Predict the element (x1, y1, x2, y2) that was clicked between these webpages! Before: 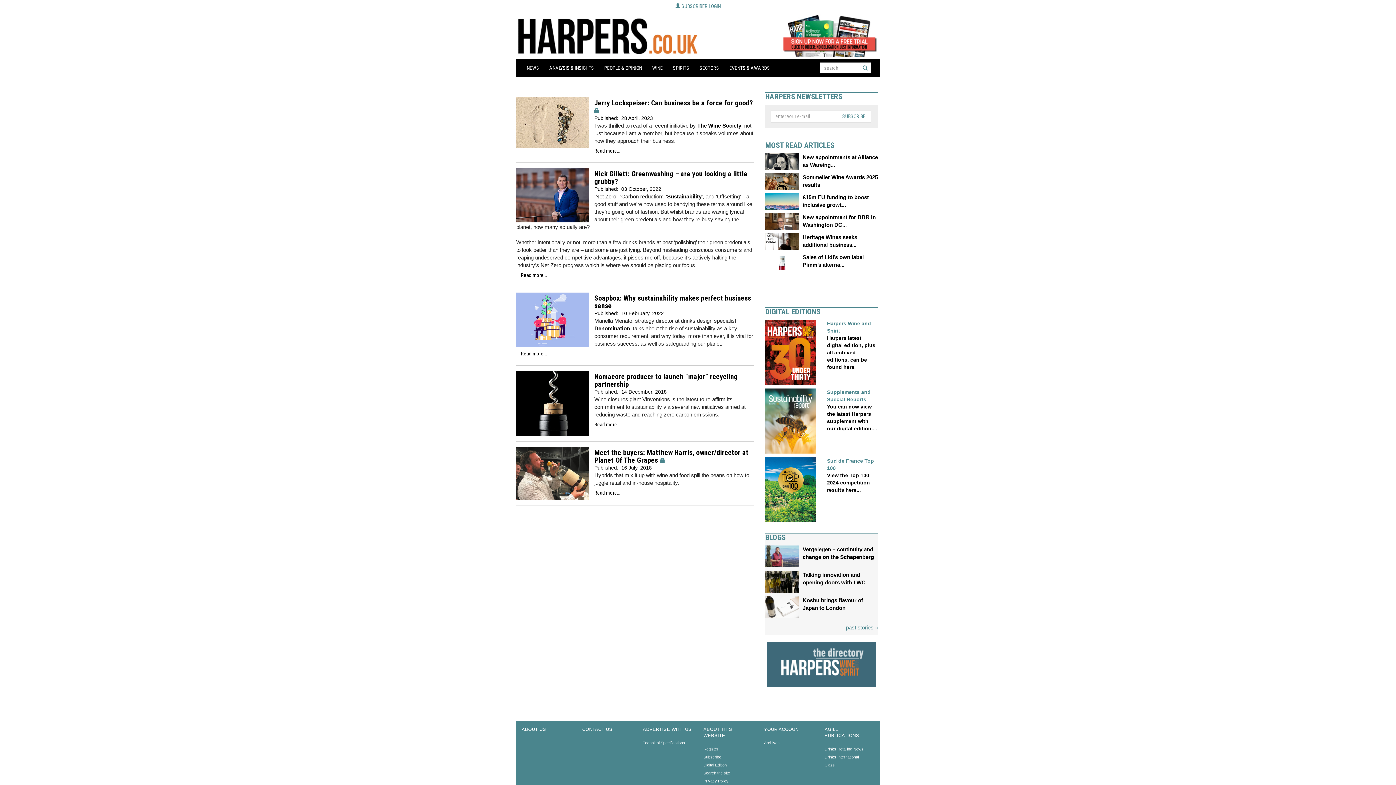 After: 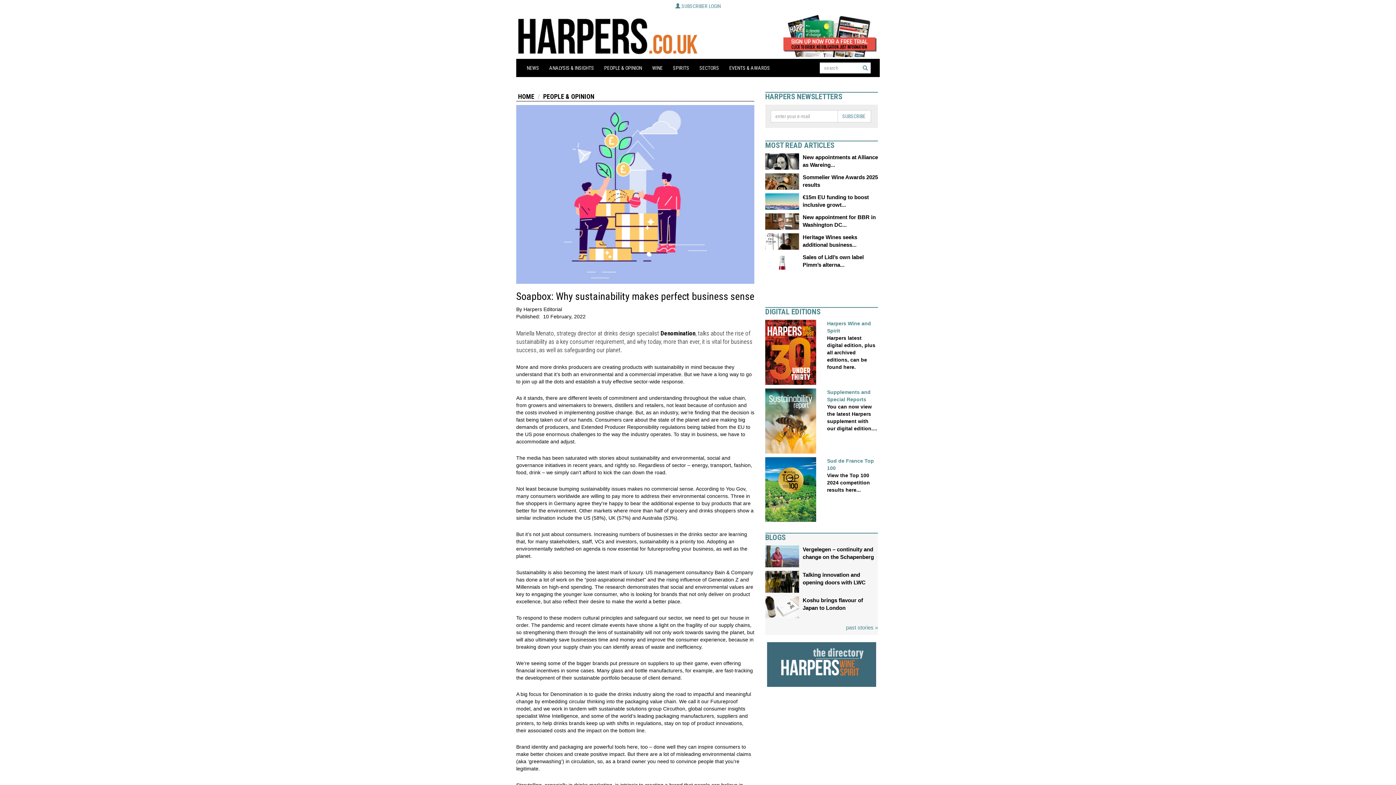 Action: bbox: (594, 294, 751, 310) label: Soapbox: Why sustainability makes perfect business sense